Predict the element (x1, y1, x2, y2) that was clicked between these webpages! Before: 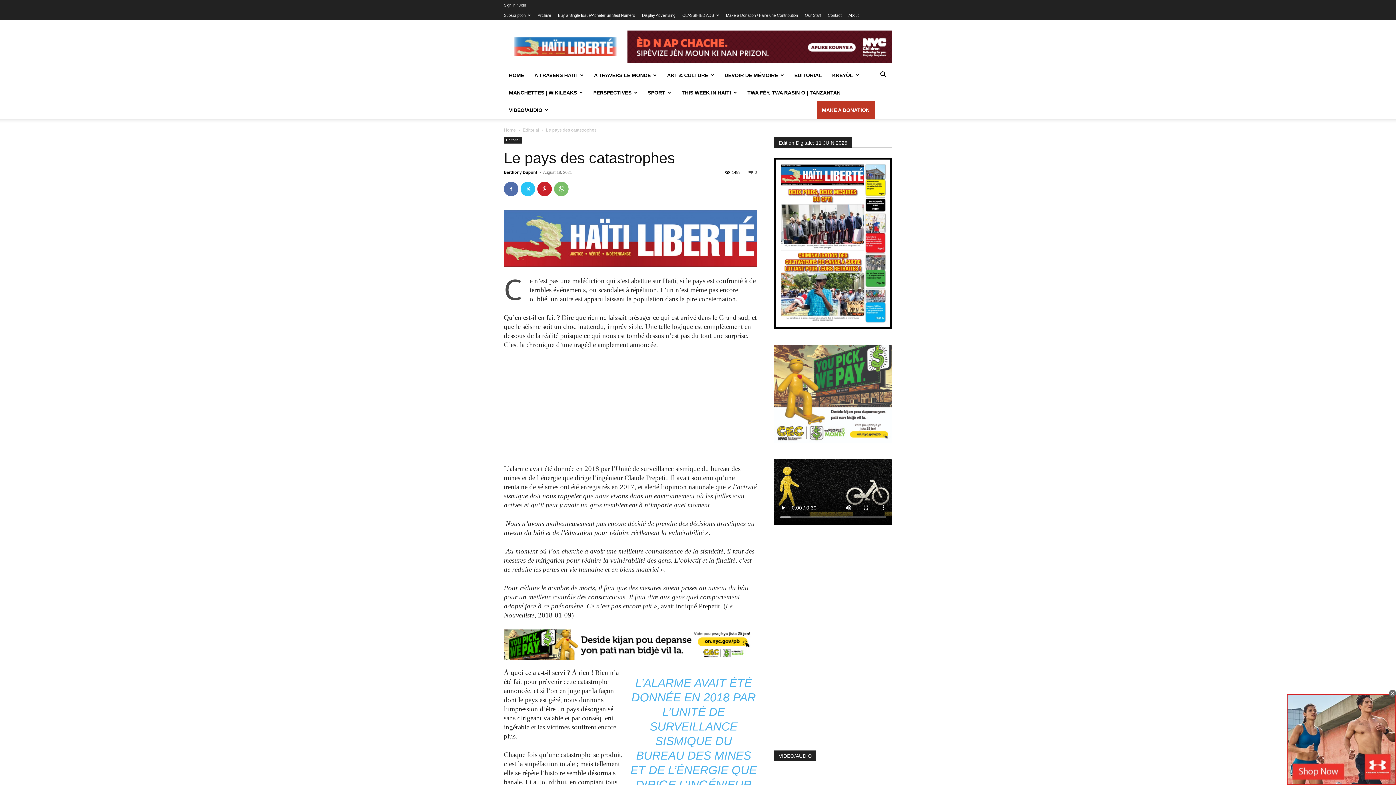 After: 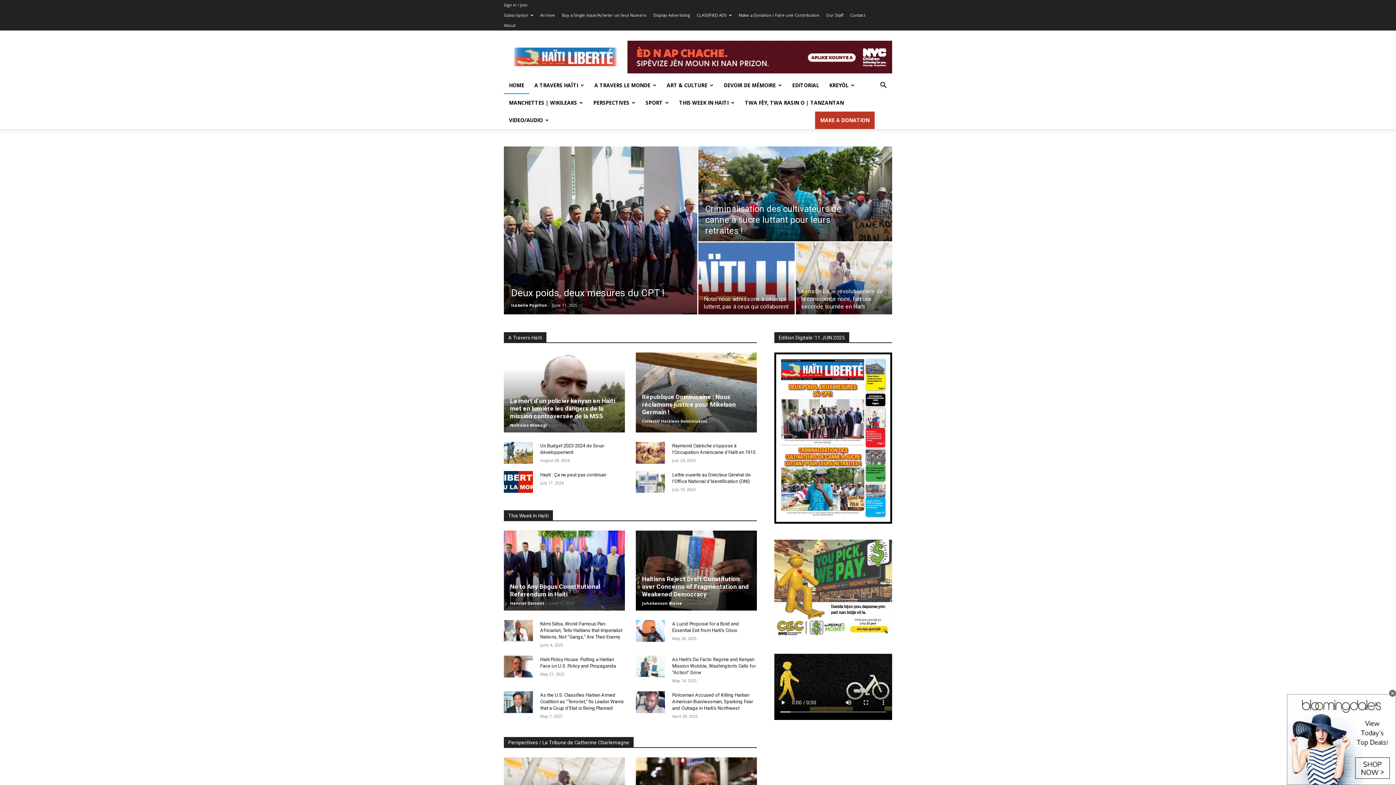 Action: bbox: (504, 66, 529, 84) label: HOME